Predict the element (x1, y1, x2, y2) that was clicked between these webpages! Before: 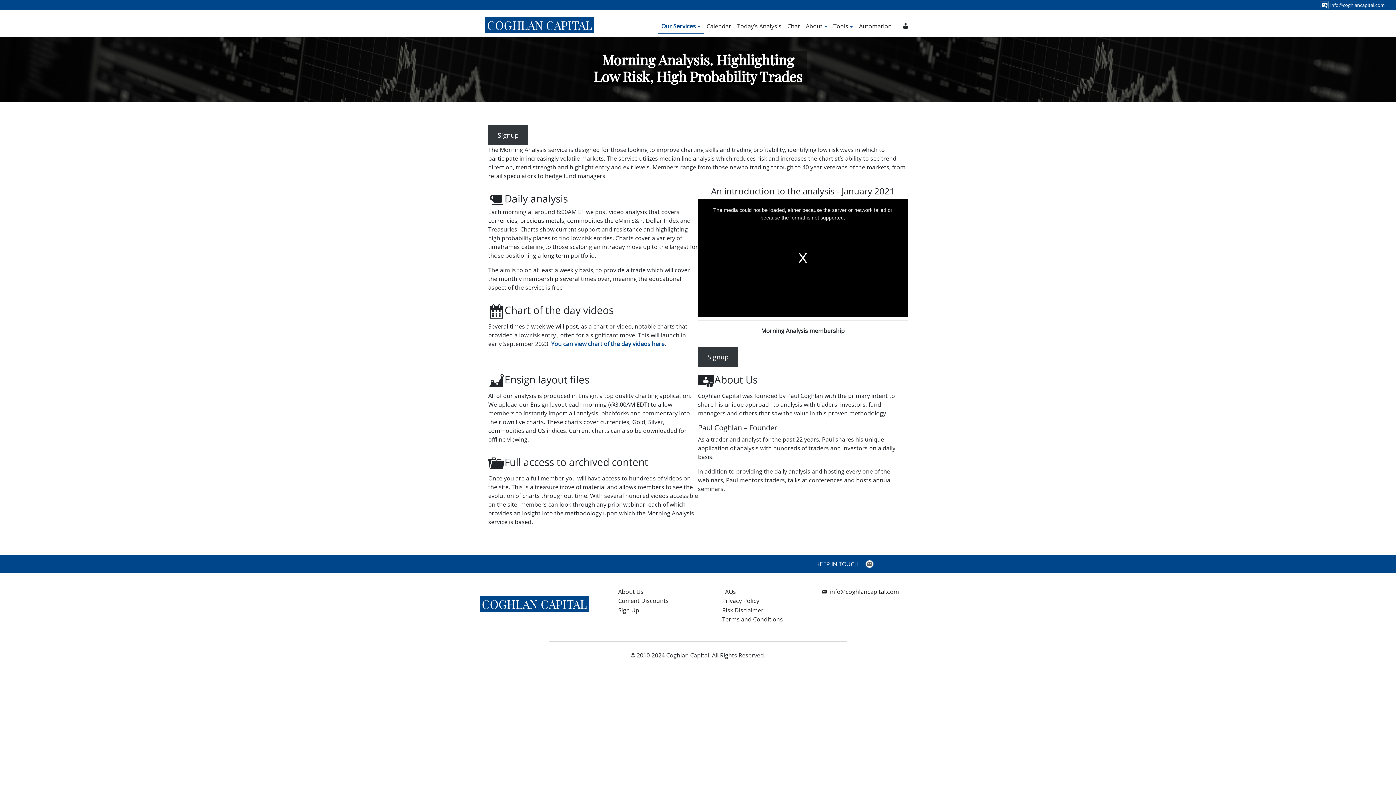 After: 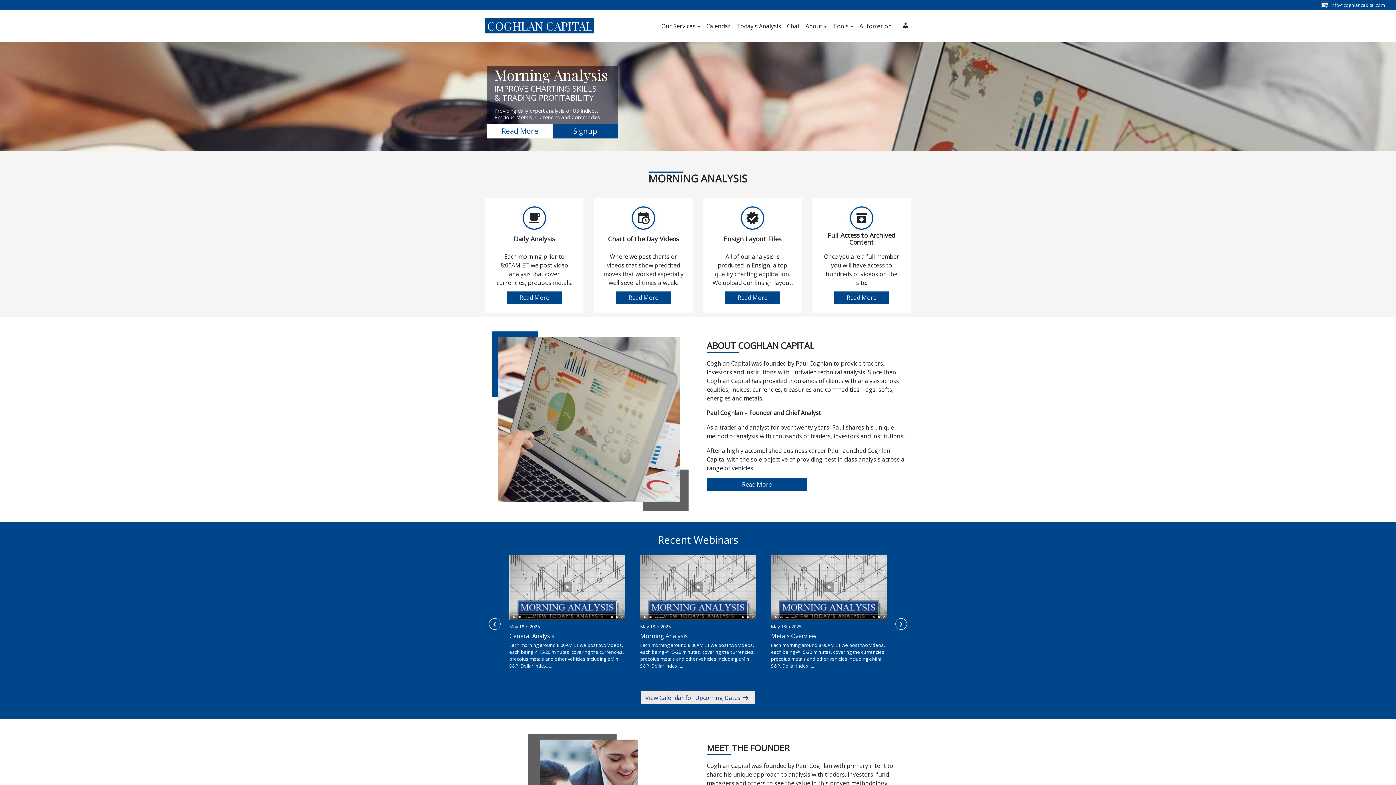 Action: label: info@coghlancapital.com bbox: (827, 587, 902, 596)